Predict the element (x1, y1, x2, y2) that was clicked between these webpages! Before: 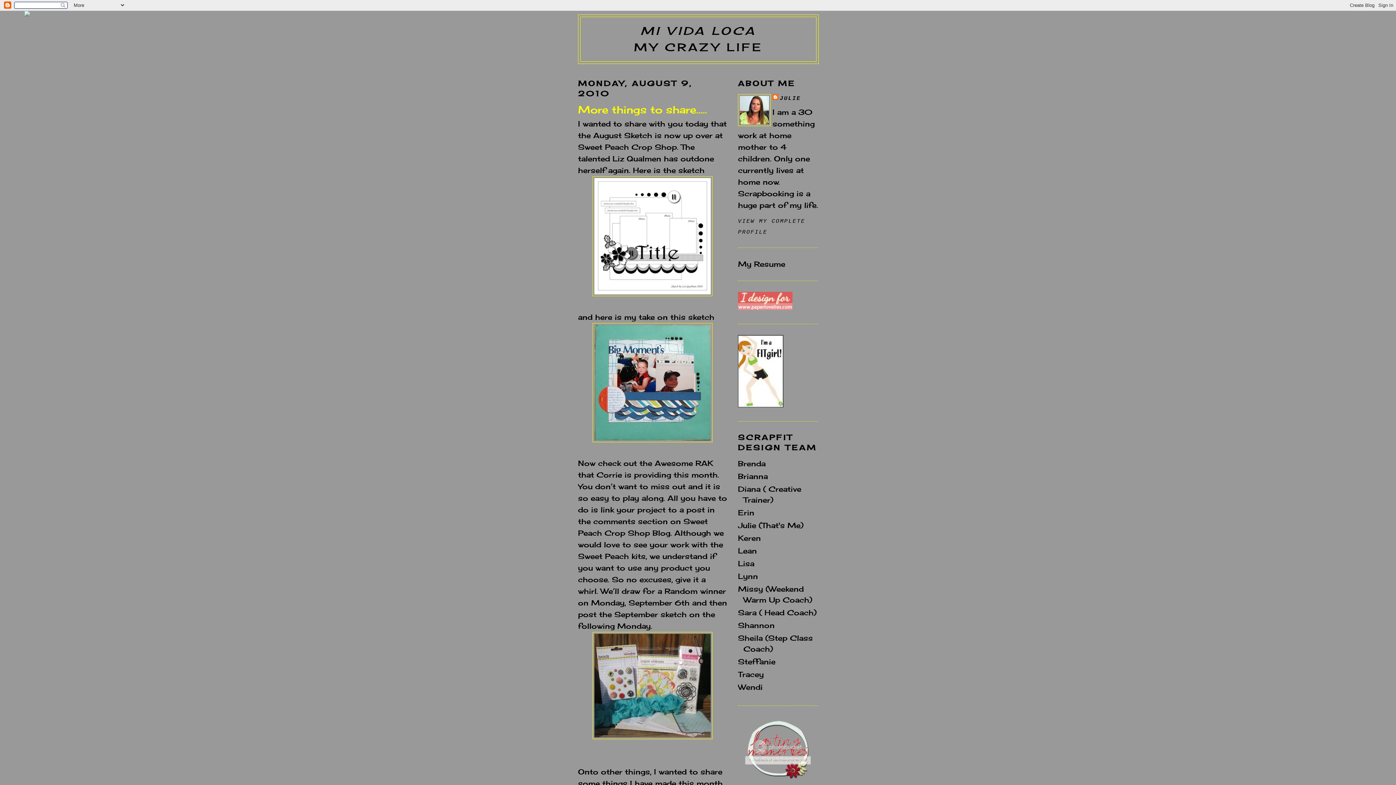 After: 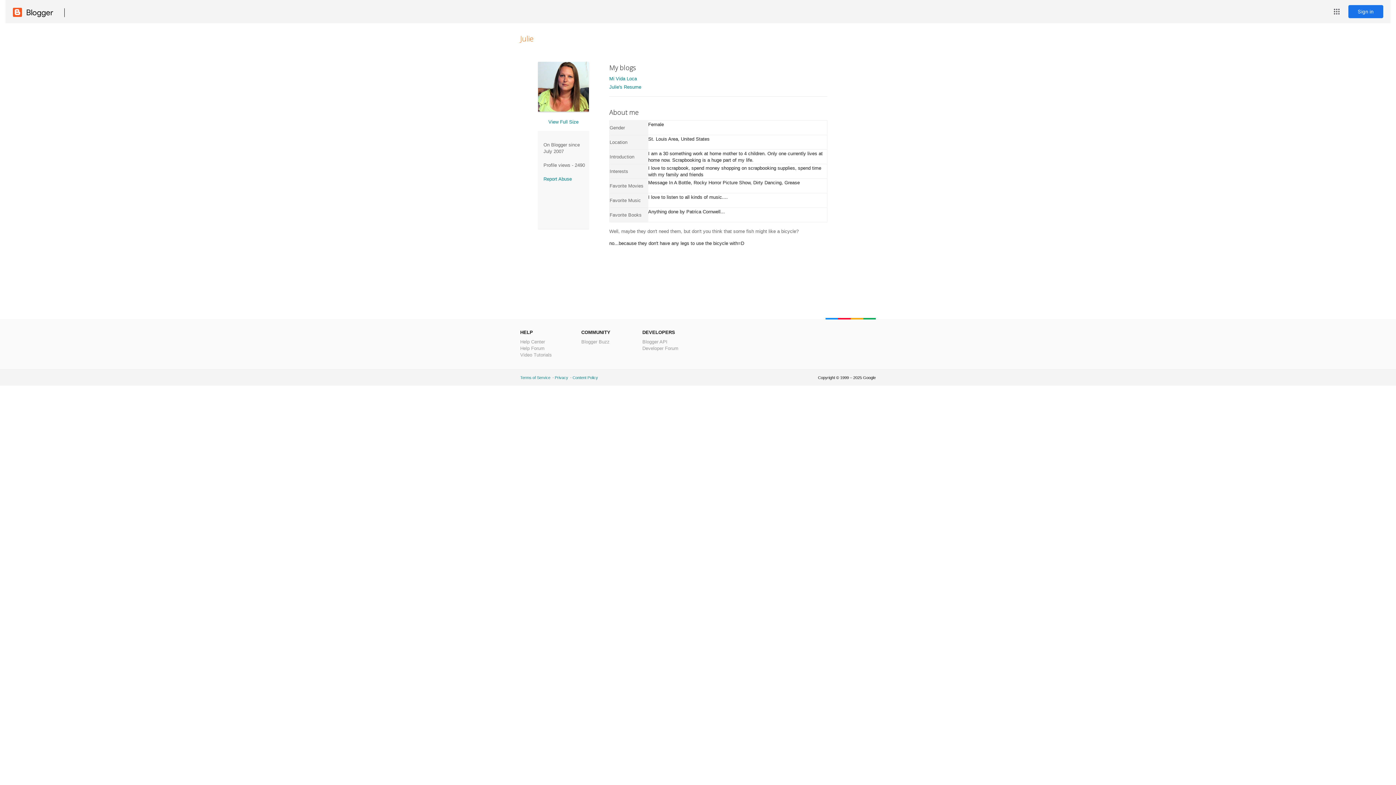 Action: bbox: (772, 94, 801, 102) label: JULIE